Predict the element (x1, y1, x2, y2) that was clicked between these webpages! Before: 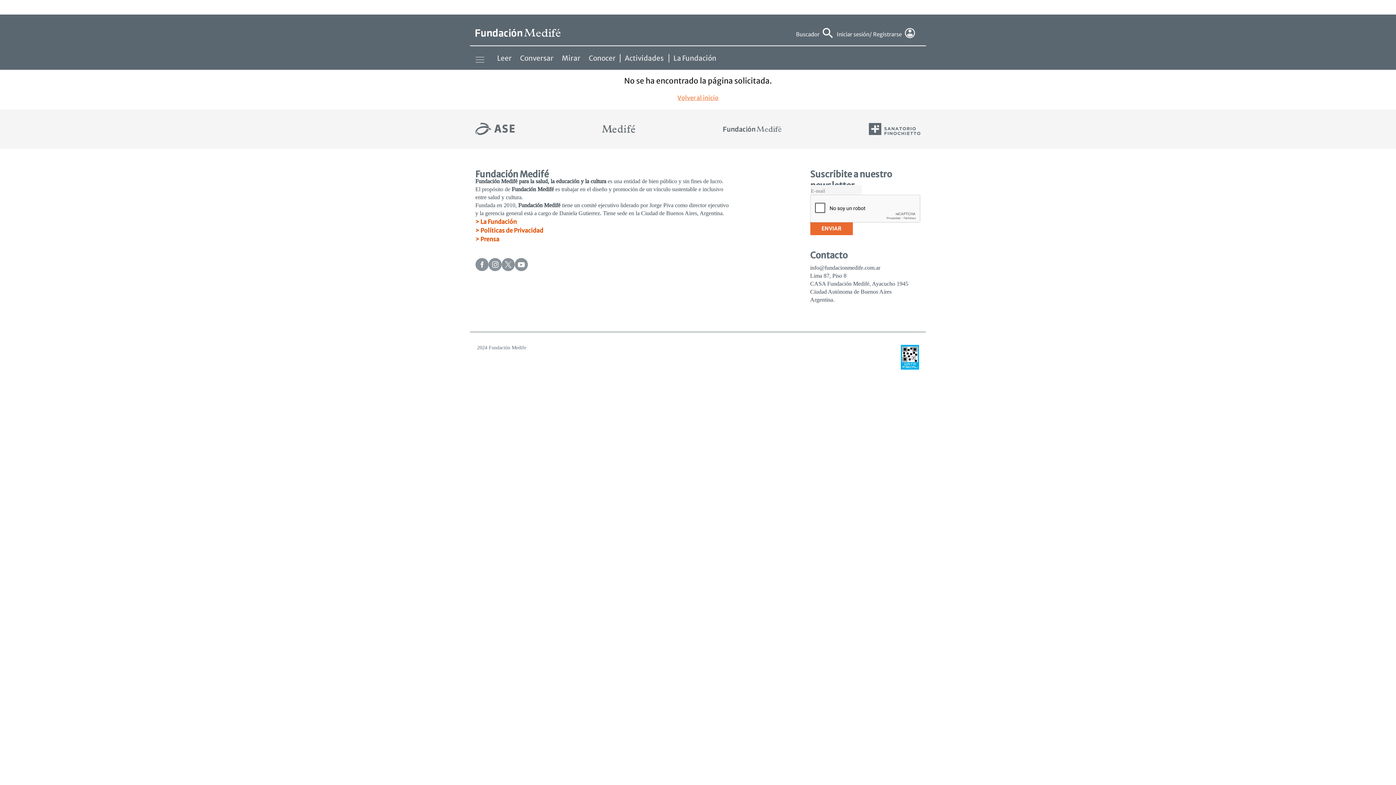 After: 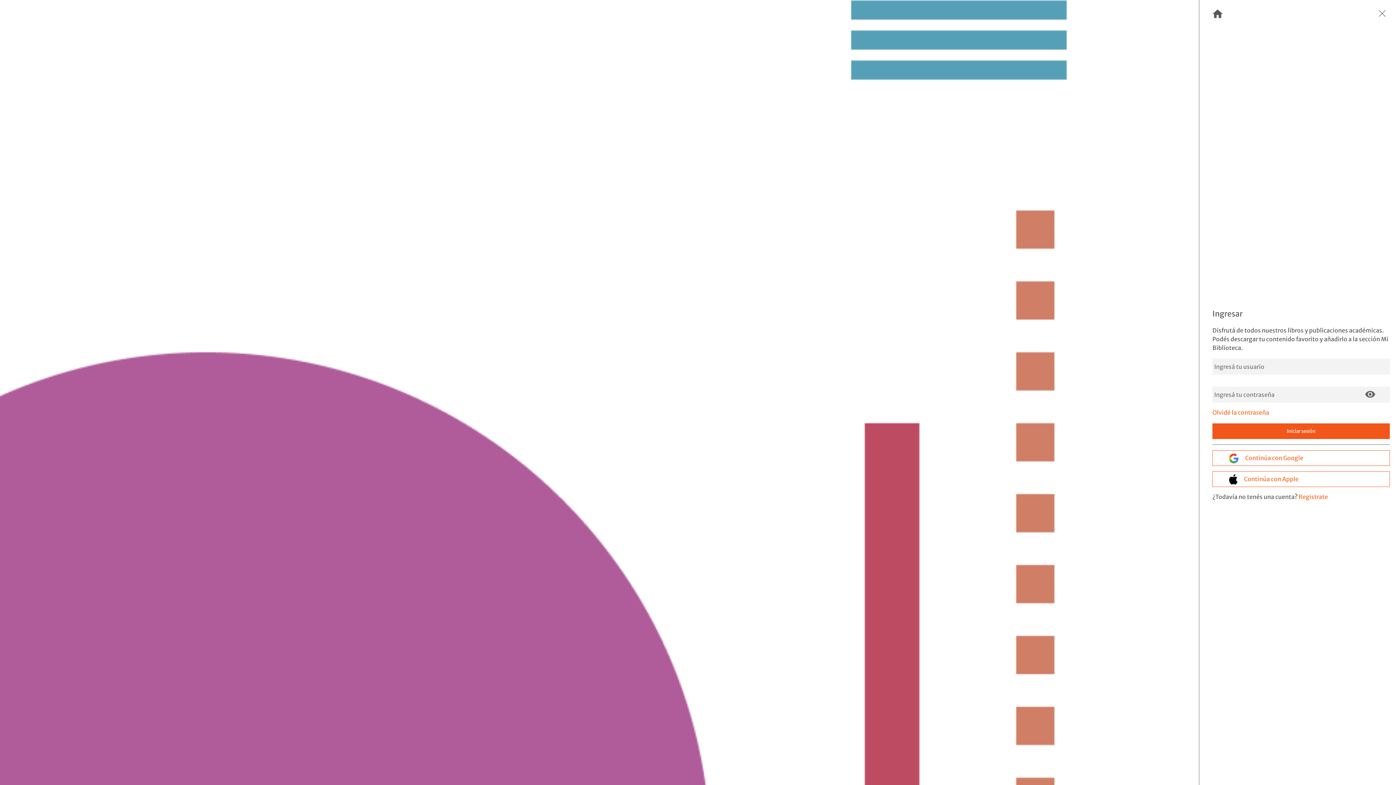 Action: label: Iniciar sesión/ Registrarse  bbox: (838, 28, 915, 36)